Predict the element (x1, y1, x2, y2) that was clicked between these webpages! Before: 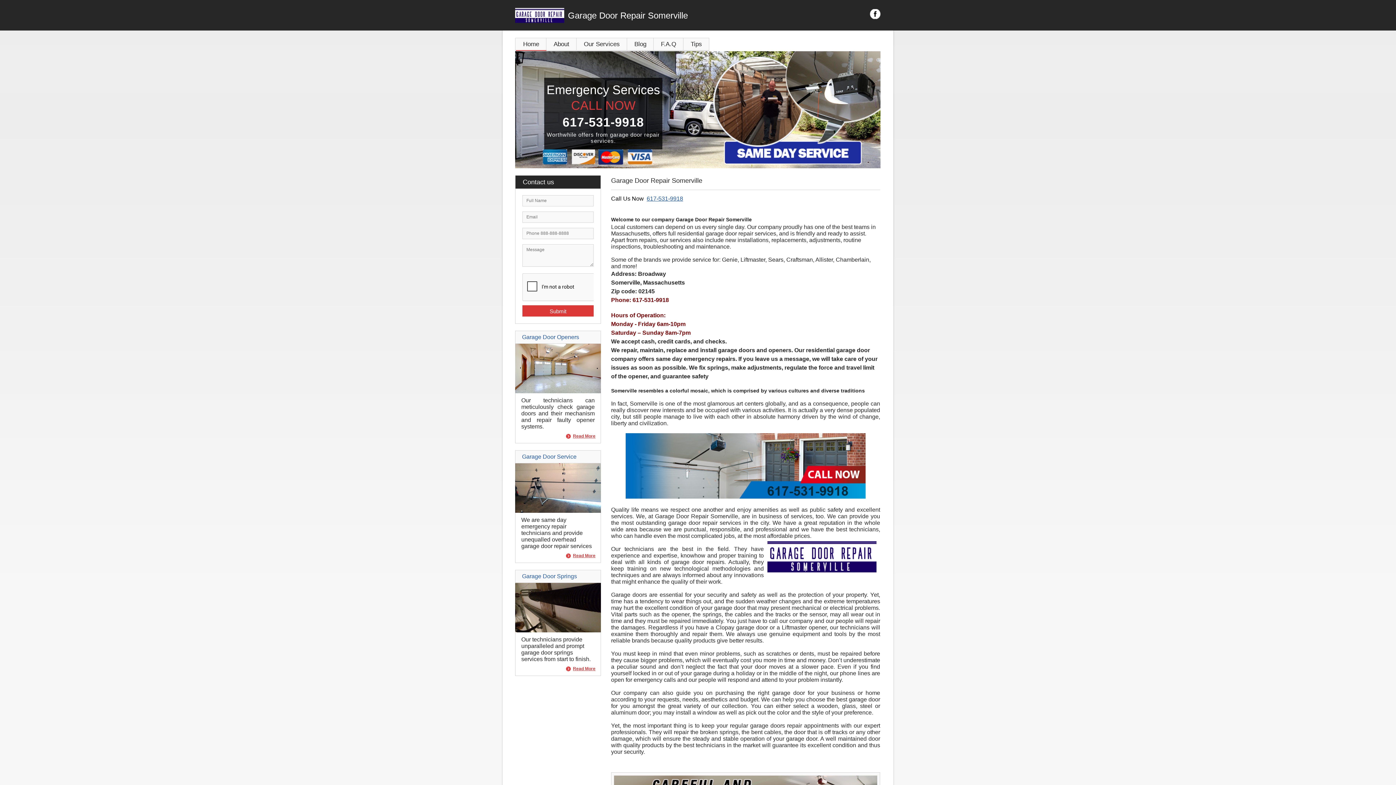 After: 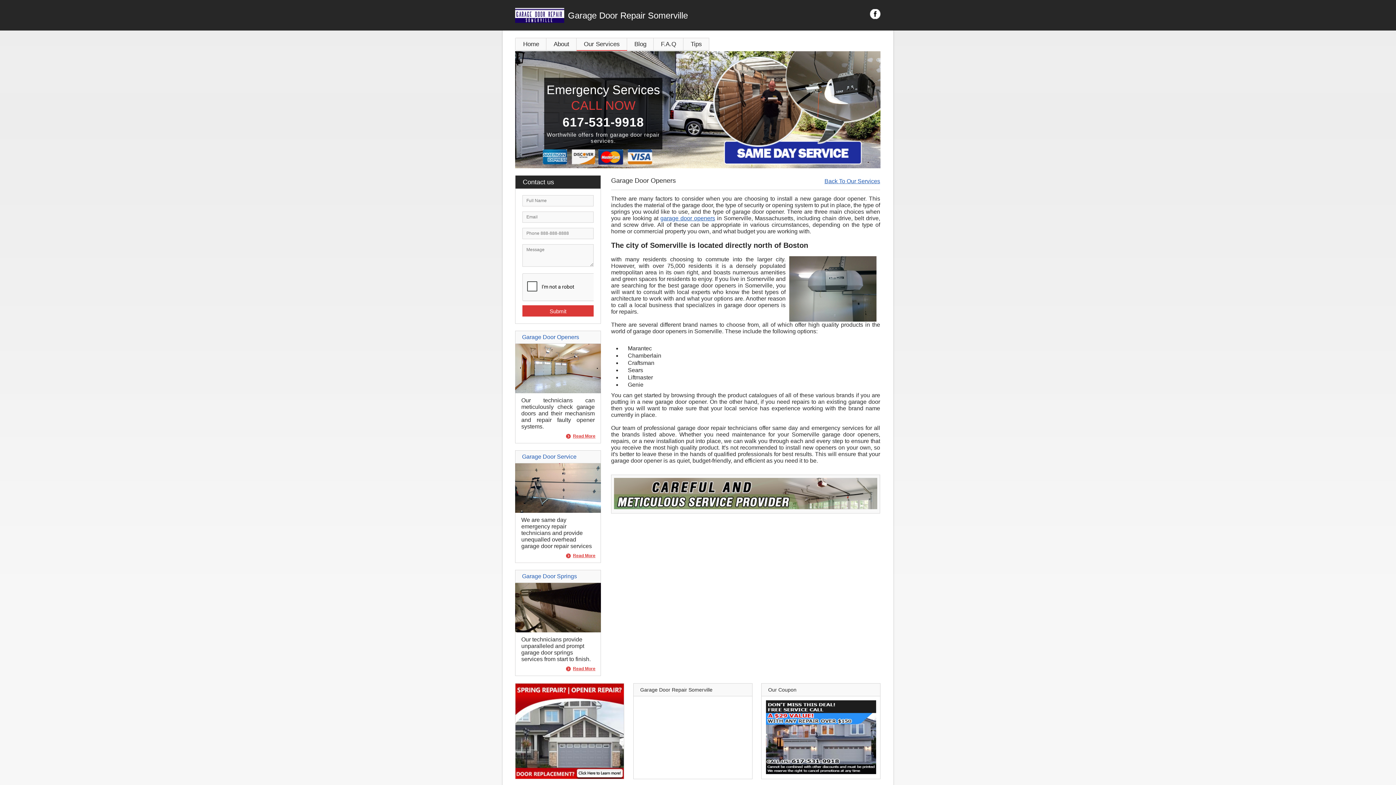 Action: bbox: (515, 388, 601, 394)